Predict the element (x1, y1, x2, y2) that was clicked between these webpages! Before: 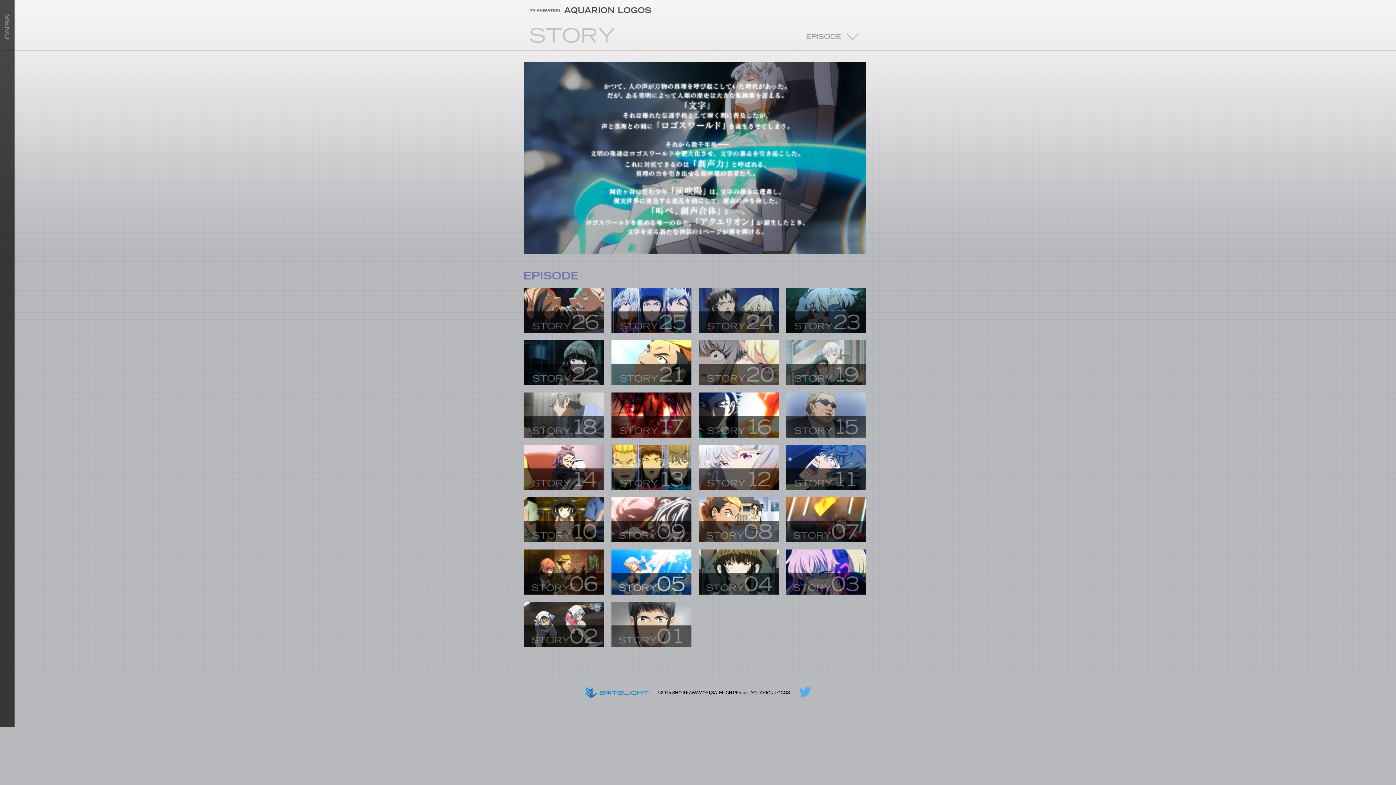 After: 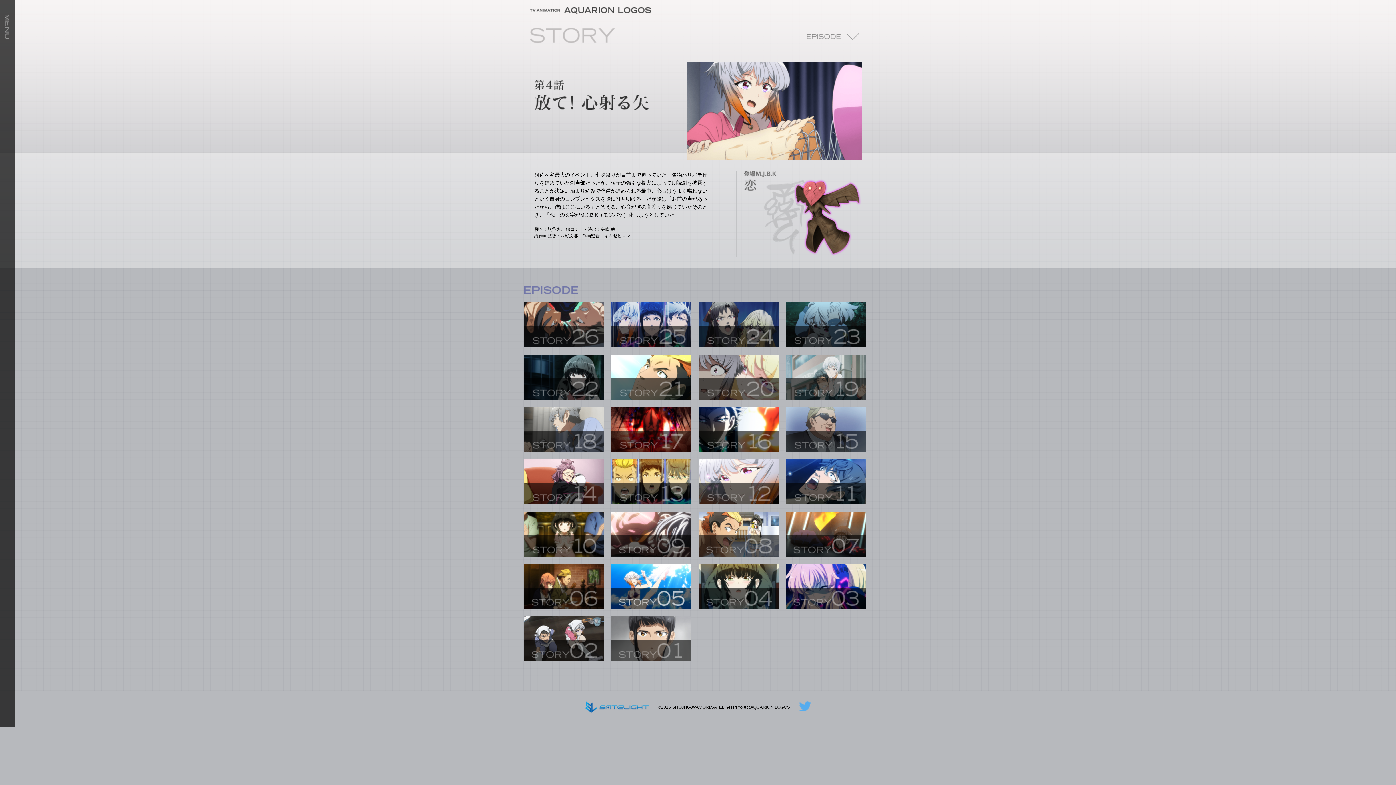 Action: bbox: (698, 549, 778, 594)